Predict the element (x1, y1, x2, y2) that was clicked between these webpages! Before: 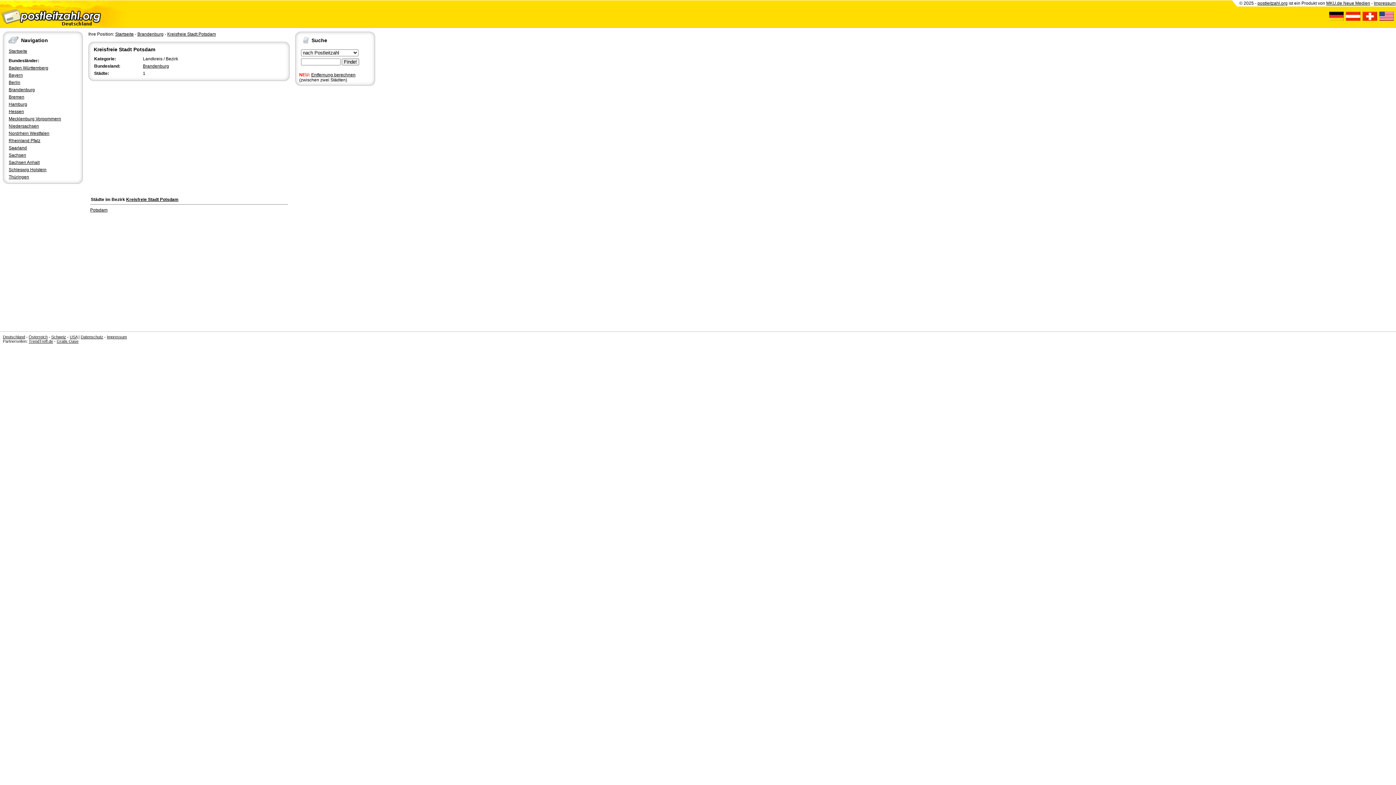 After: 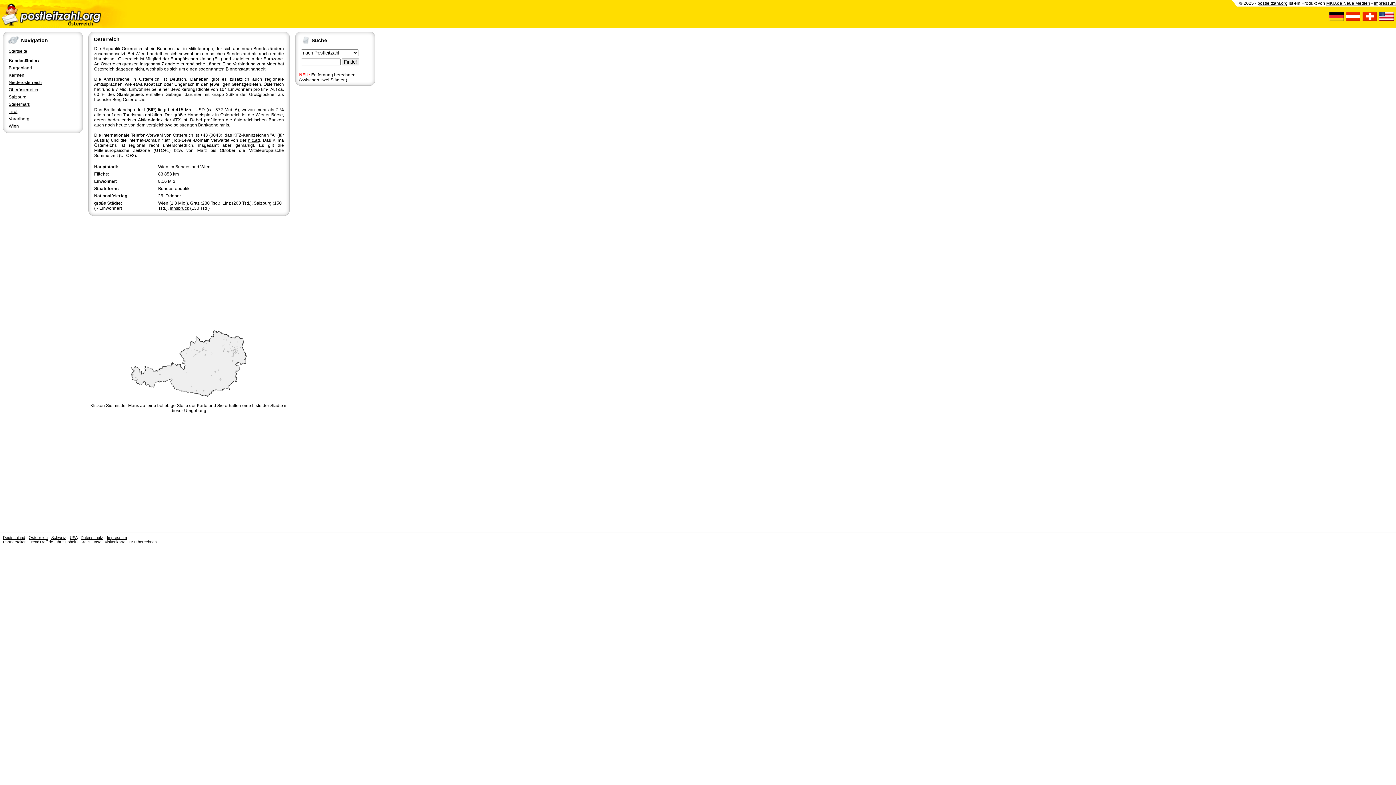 Action: bbox: (1346, 16, 1360, 21)